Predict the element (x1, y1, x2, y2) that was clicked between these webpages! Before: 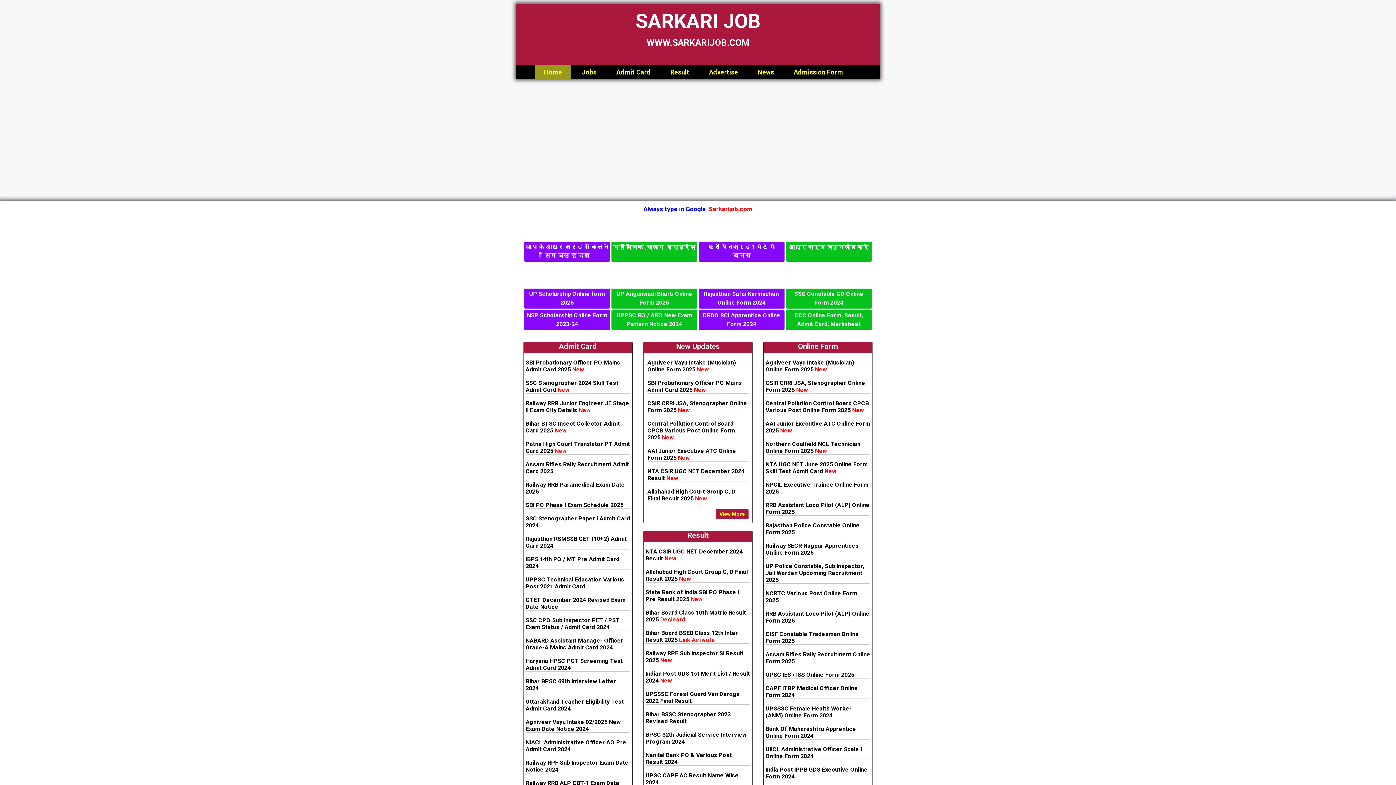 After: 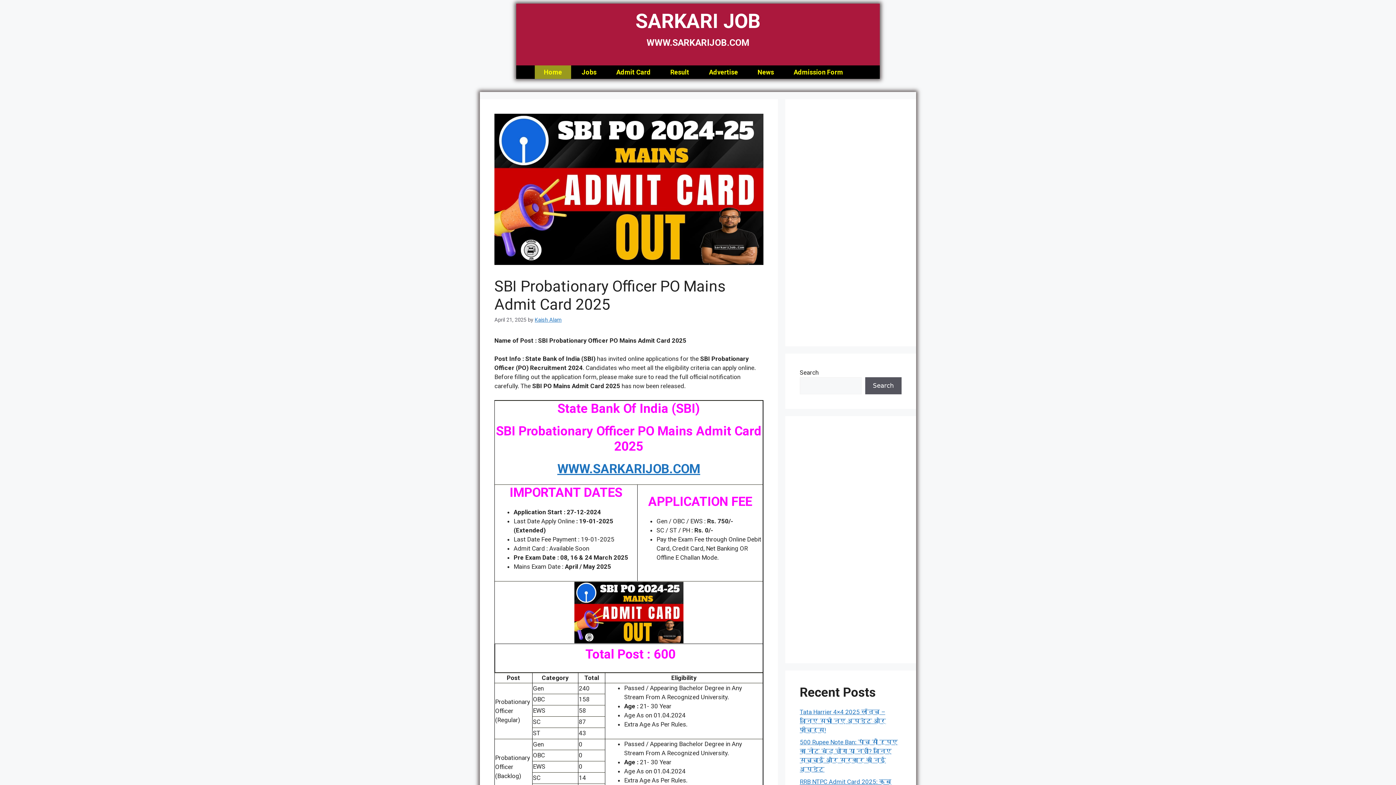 Action: label: SBI Probationary Officer PO Mains Admit Card 2025 New bbox: (647, 379, 748, 393)